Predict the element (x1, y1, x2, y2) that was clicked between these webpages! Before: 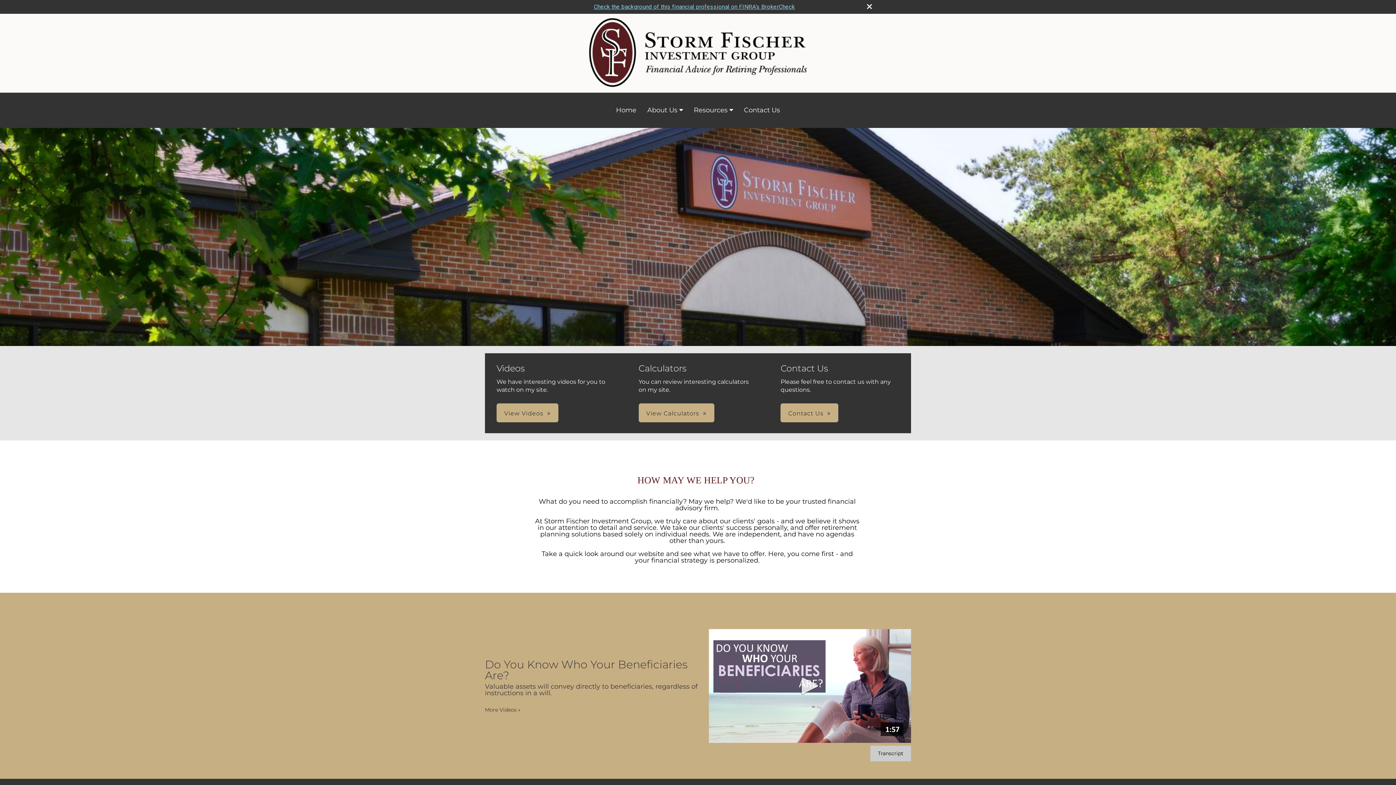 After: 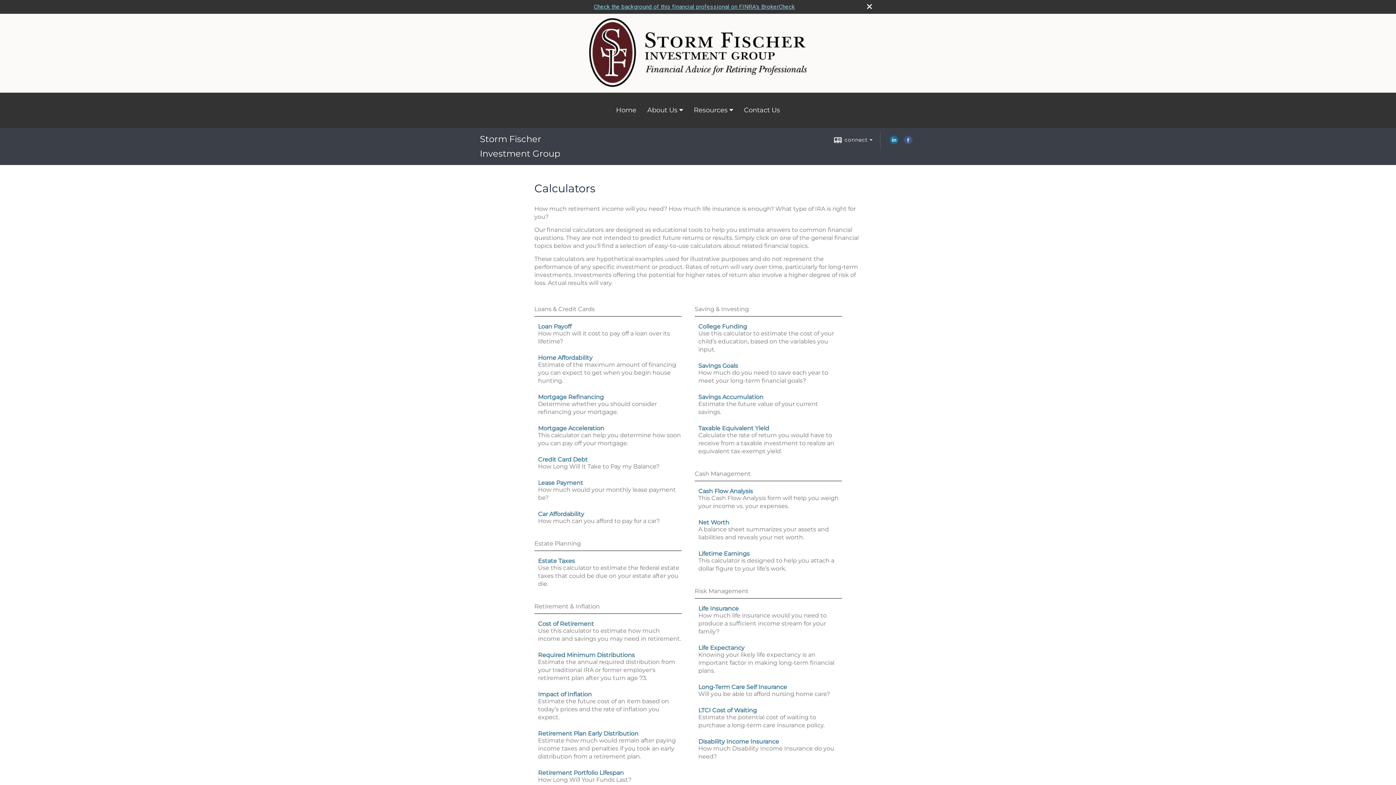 Action: bbox: (638, 403, 714, 422) label: View Calculators